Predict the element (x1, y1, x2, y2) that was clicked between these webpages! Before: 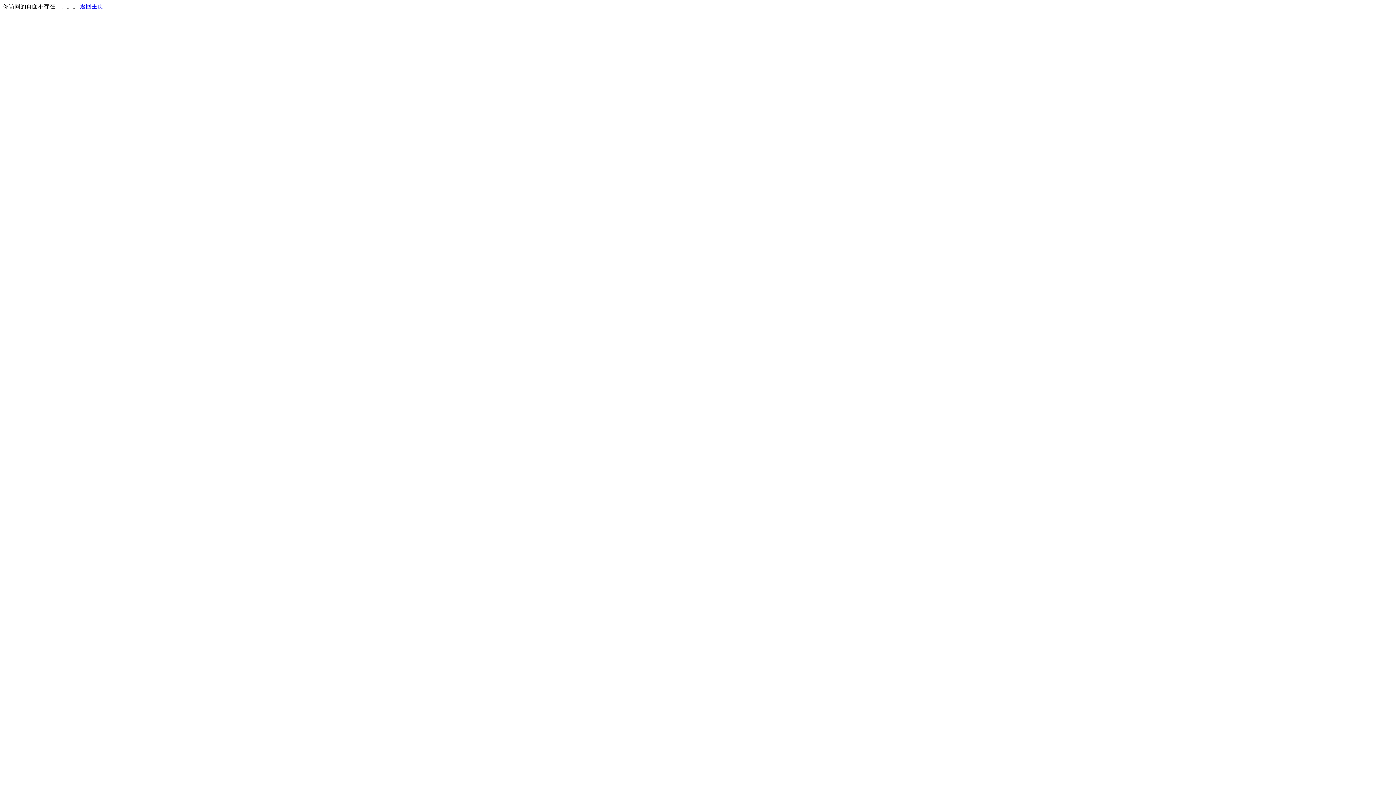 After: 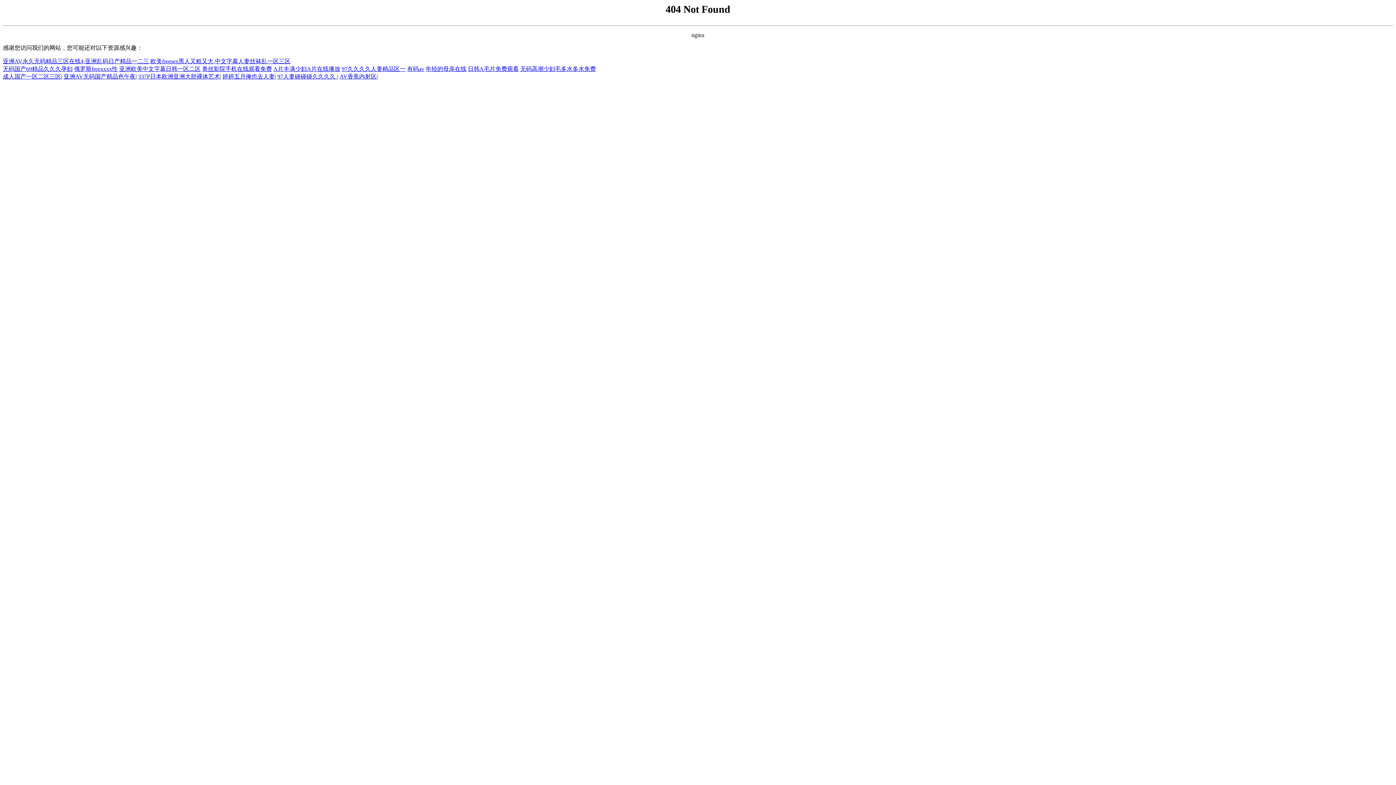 Action: label: 返回主页 bbox: (80, 3, 103, 9)